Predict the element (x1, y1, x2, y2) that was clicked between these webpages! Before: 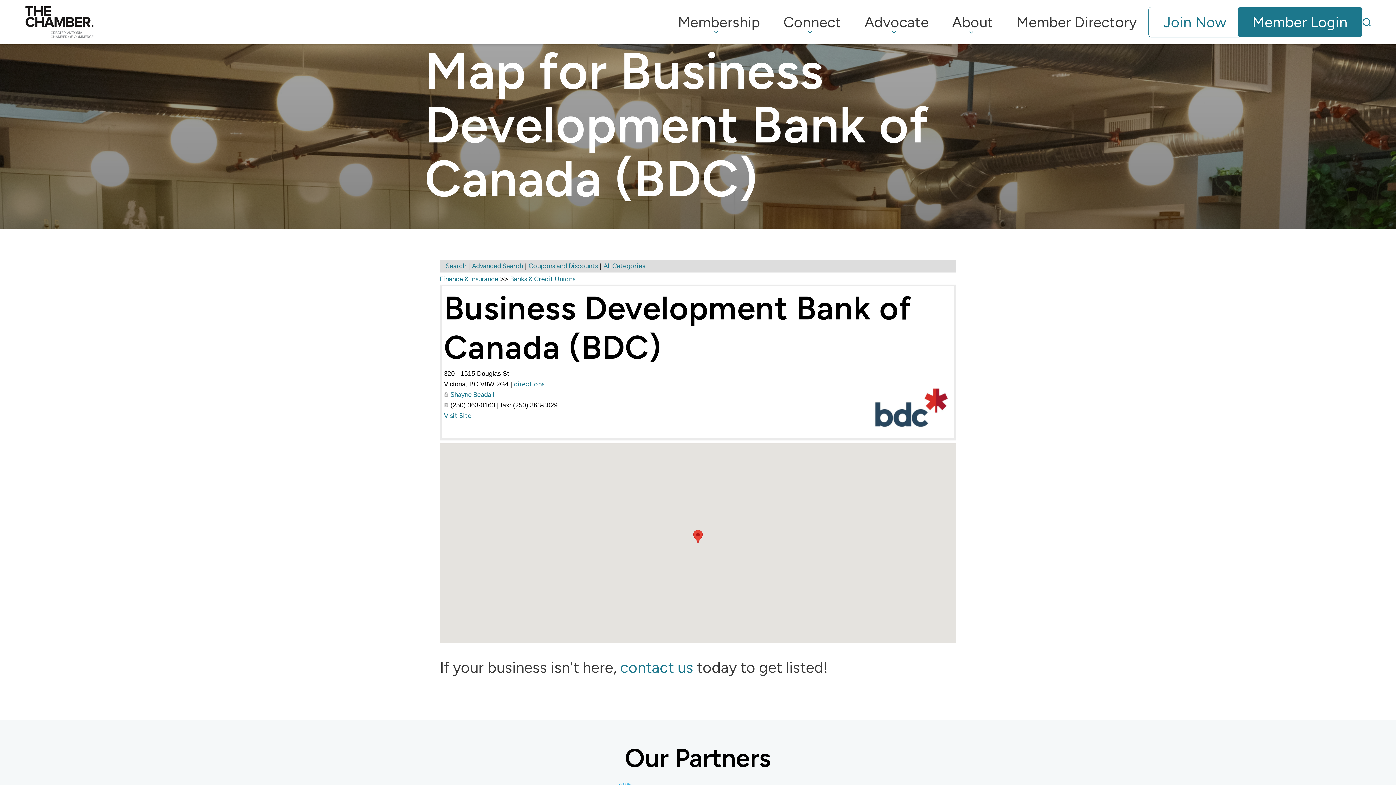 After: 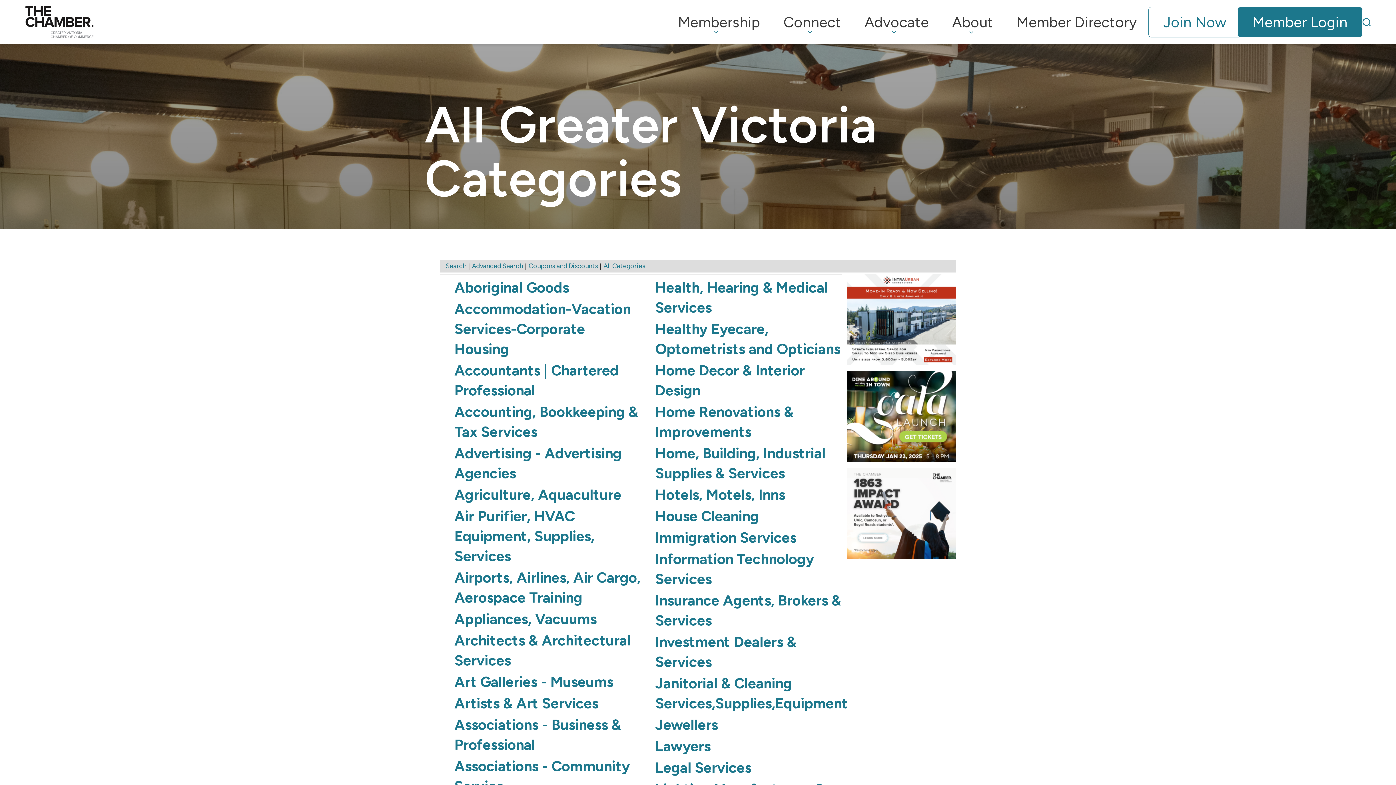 Action: label: All Categories bbox: (603, 262, 645, 270)